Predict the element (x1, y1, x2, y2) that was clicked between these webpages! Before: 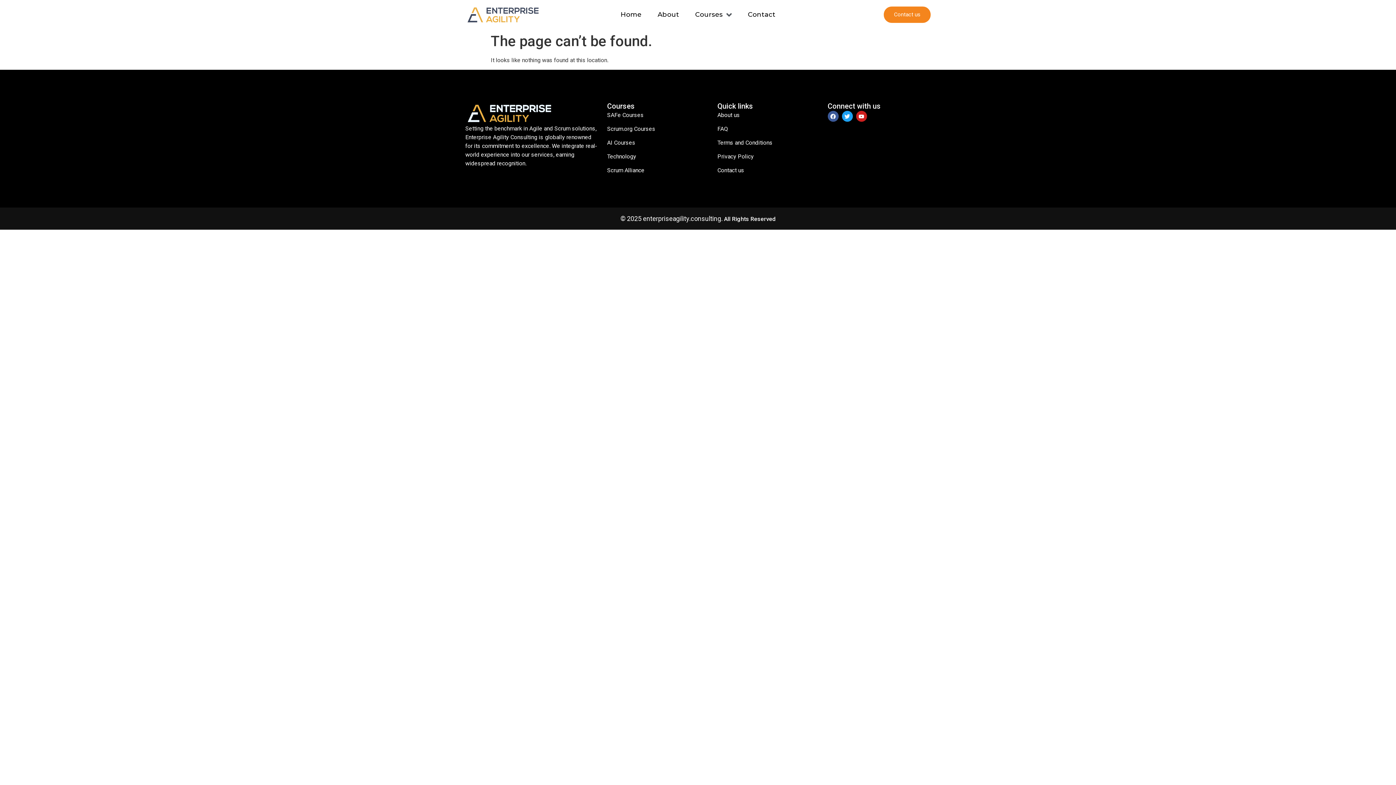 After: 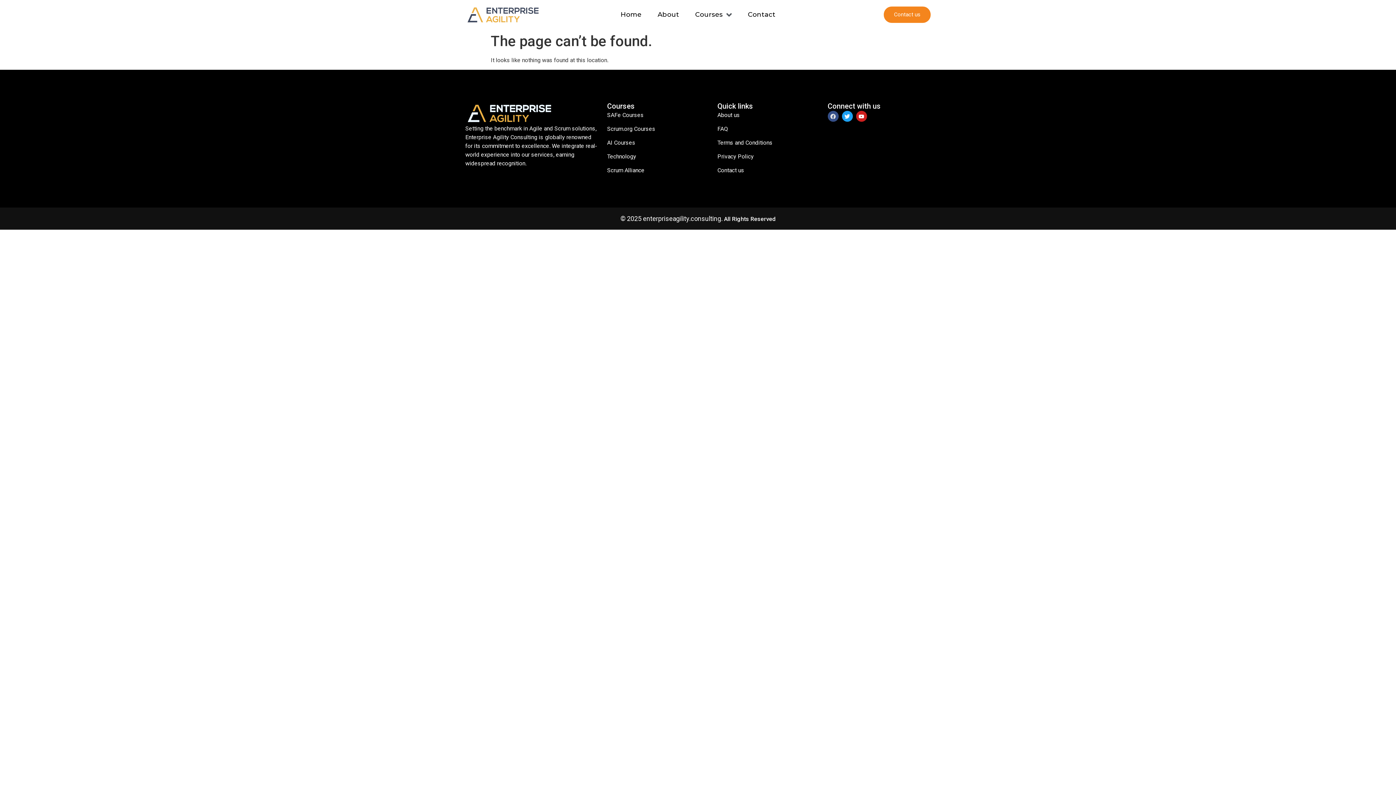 Action: bbox: (827, 110, 838, 121) label: Facebook